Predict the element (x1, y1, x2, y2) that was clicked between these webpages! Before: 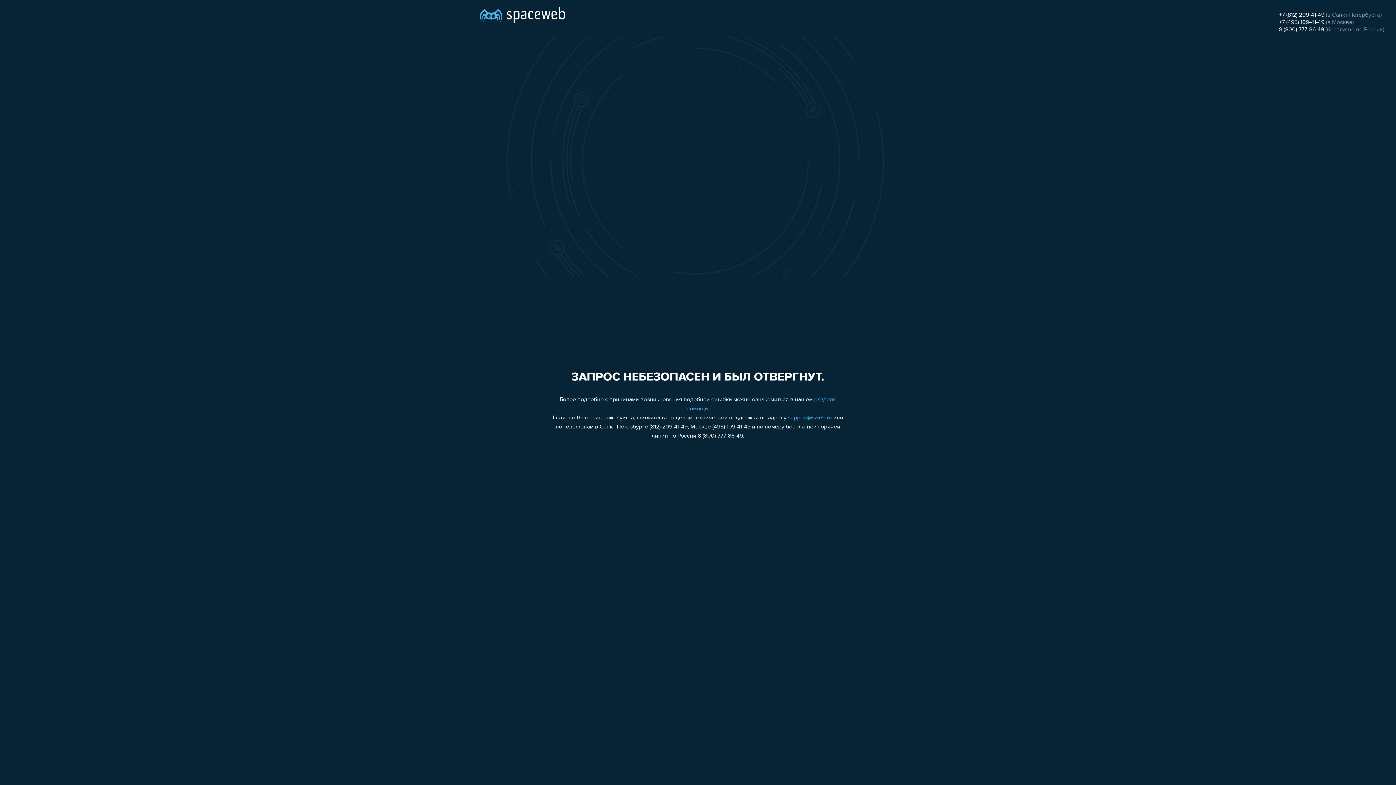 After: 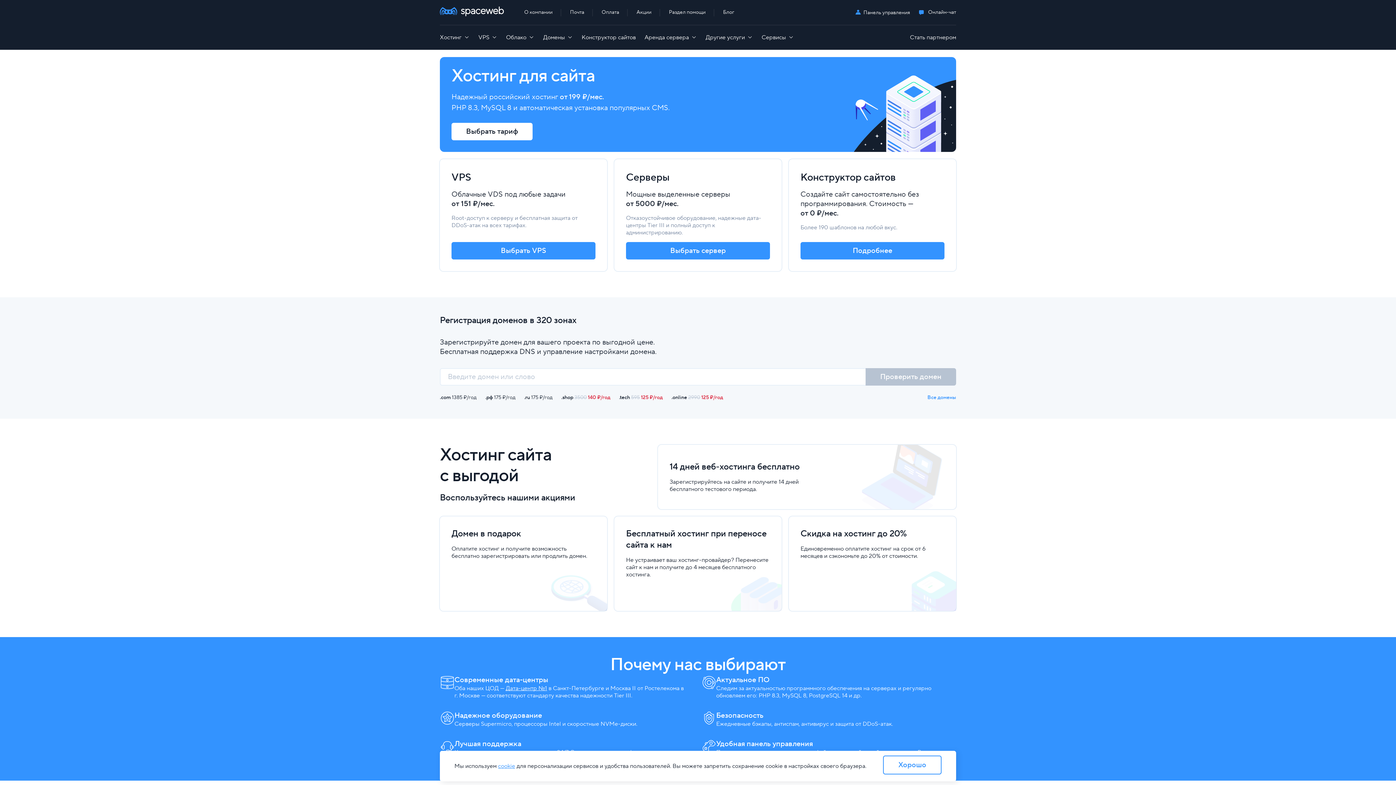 Action: bbox: (480, 0, 565, 25)